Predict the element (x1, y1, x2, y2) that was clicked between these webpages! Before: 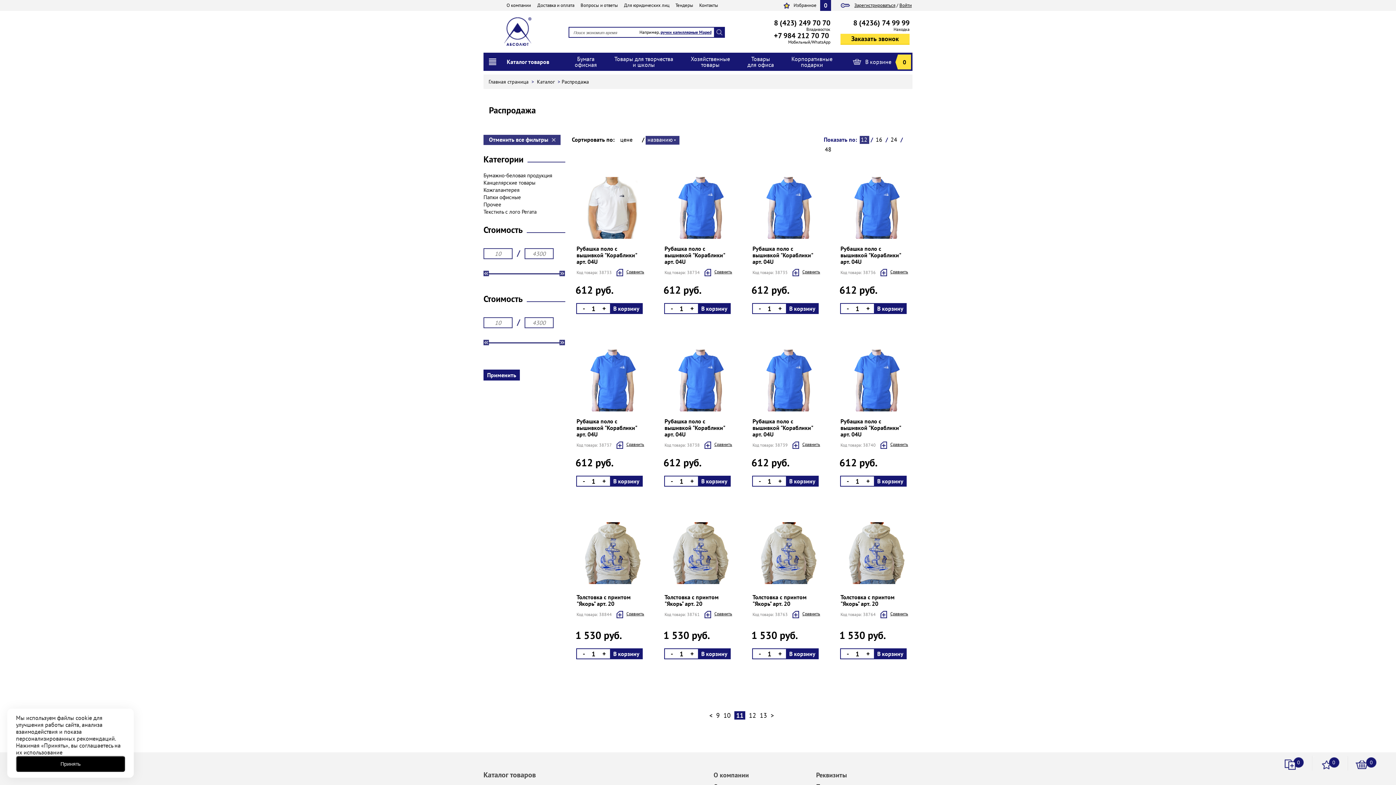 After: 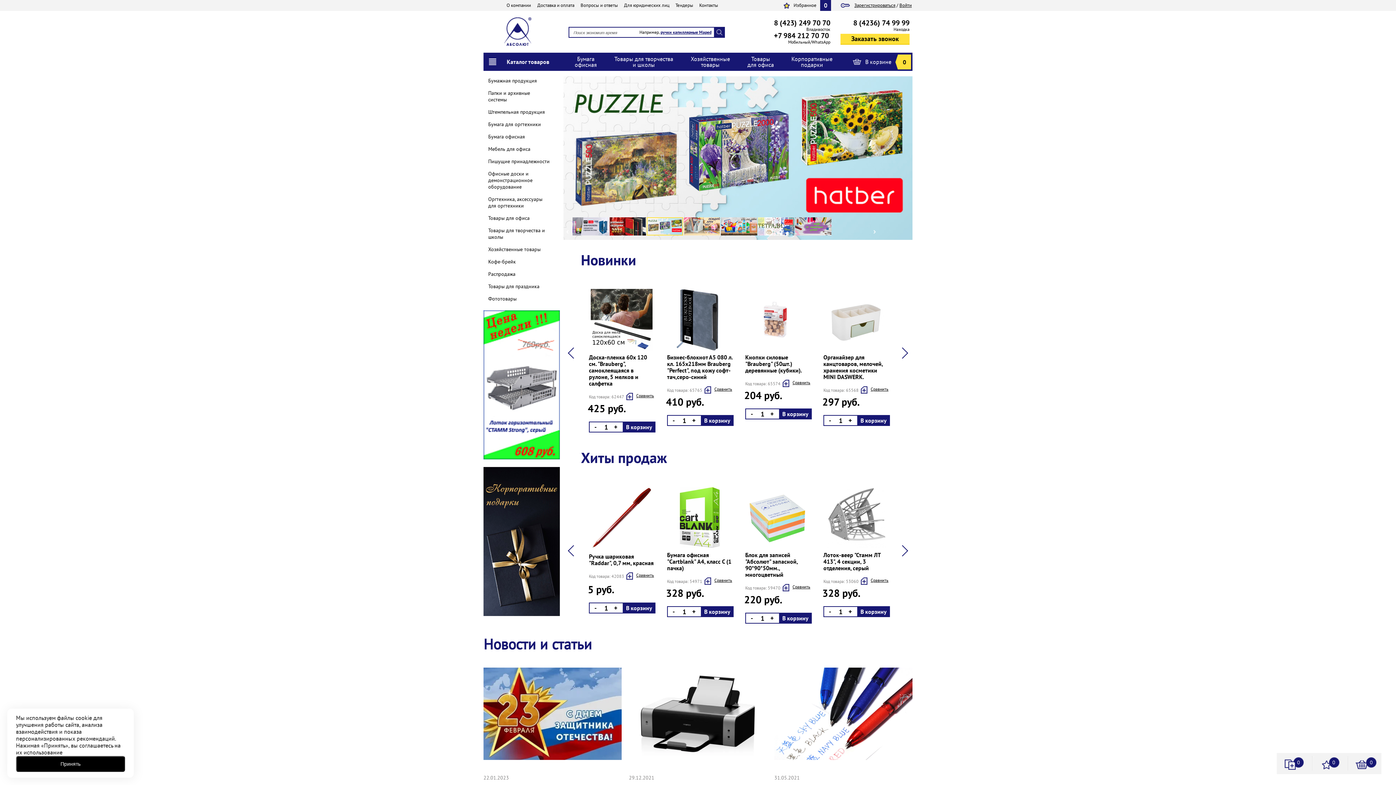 Action: label: Каталог  bbox: (537, 78, 556, 85)